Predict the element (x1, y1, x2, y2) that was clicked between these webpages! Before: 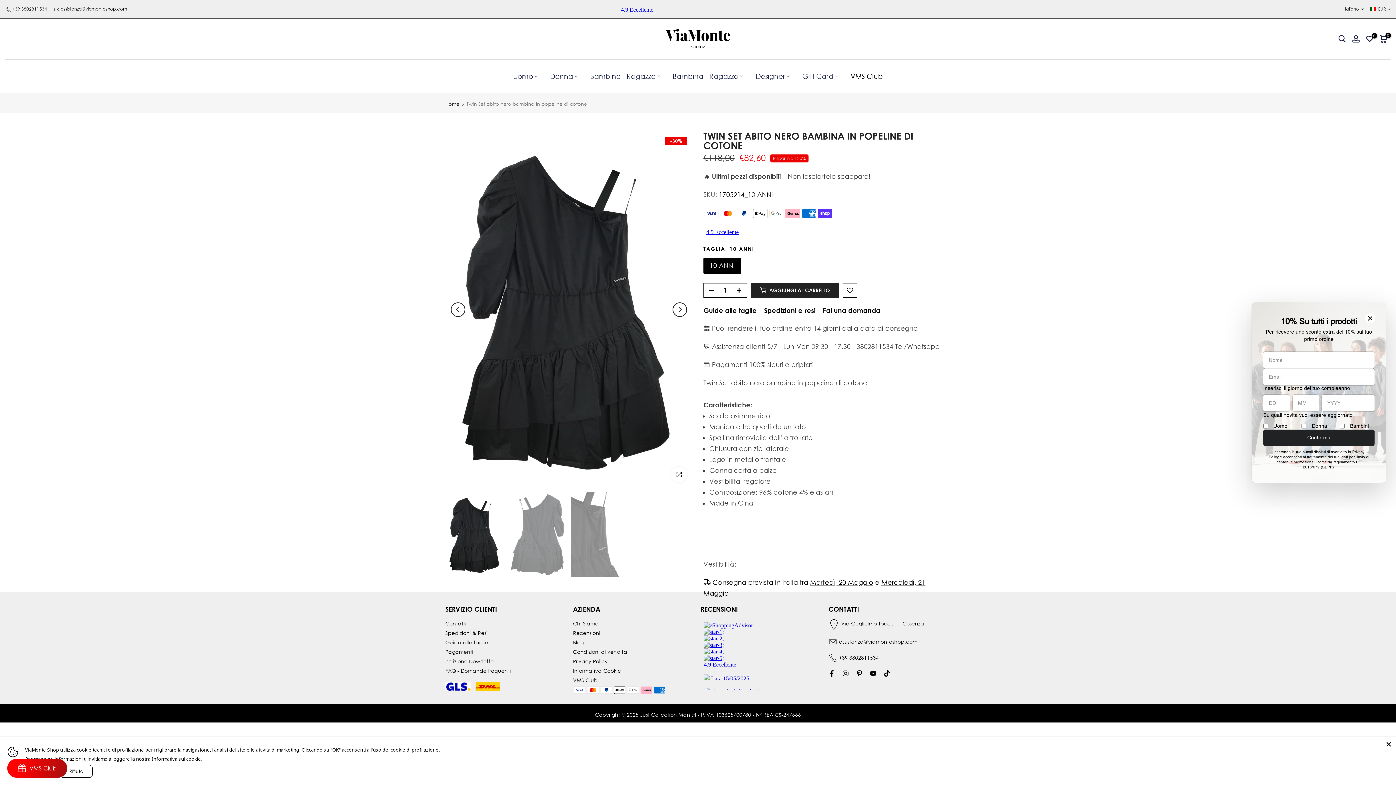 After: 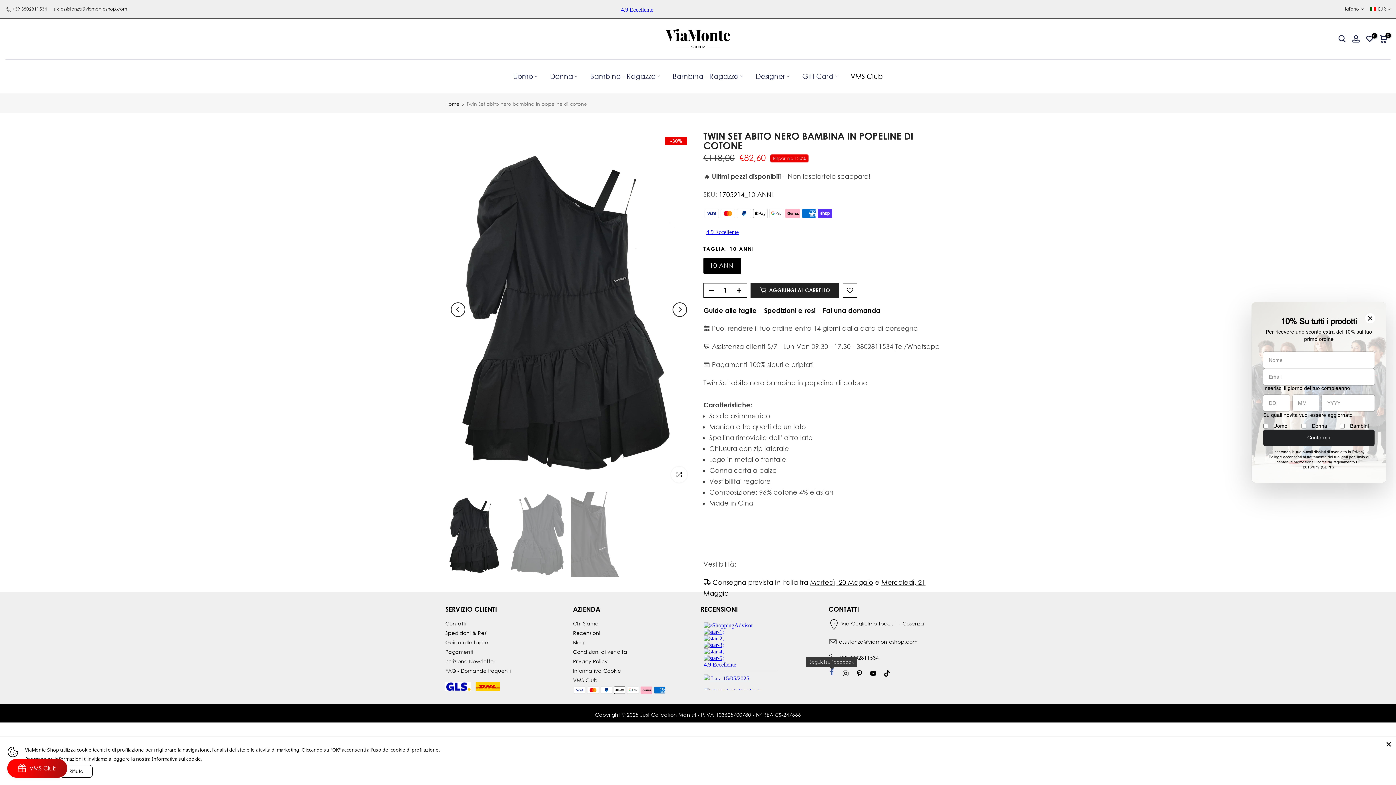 Action: bbox: (828, 669, 835, 678)